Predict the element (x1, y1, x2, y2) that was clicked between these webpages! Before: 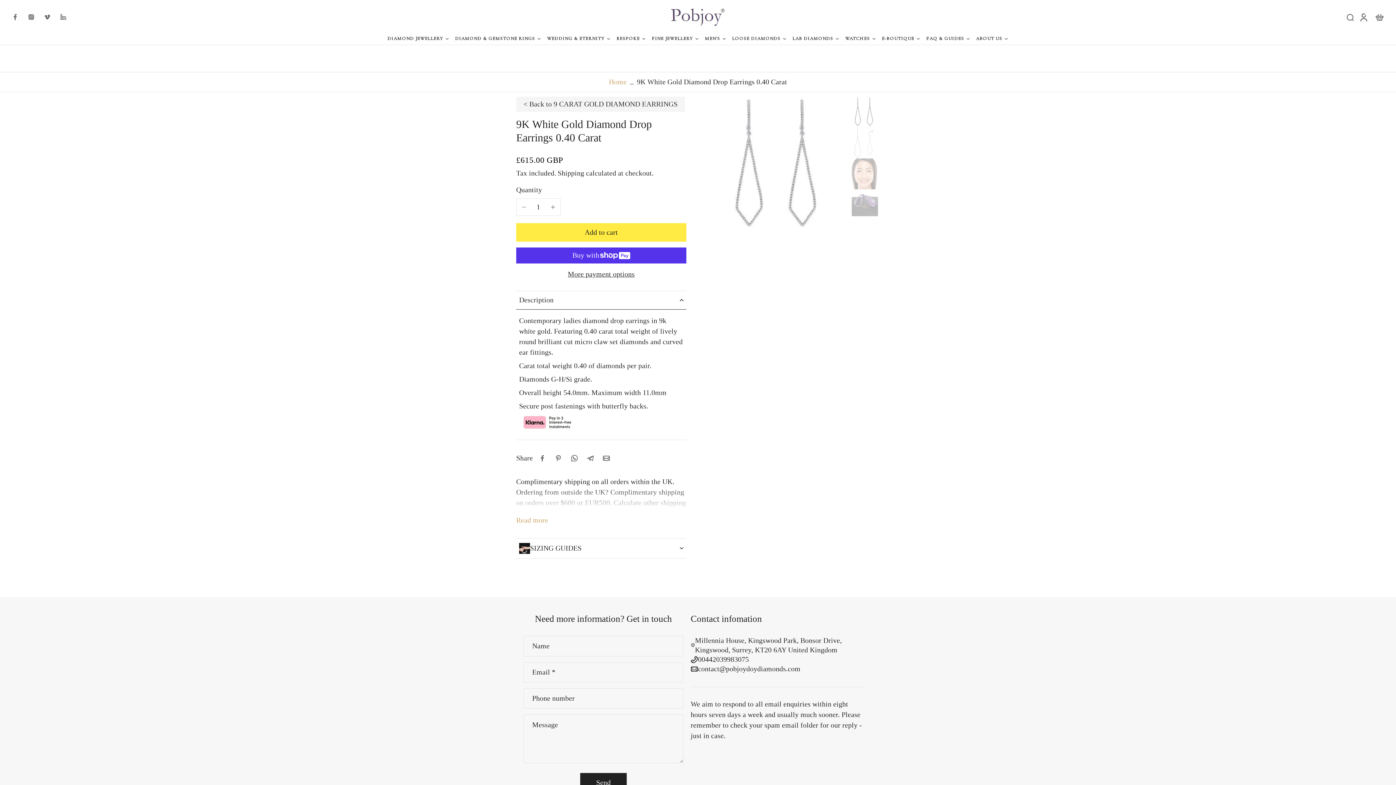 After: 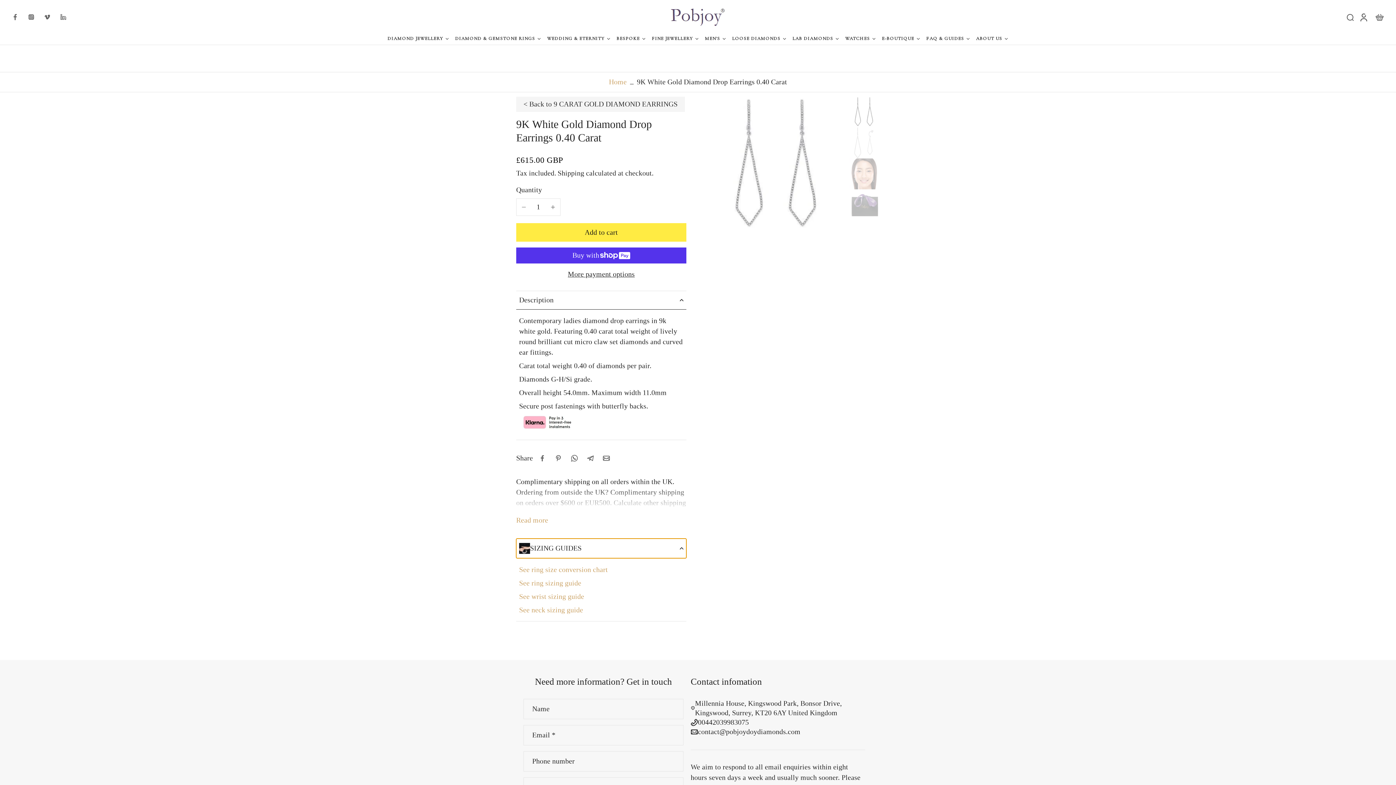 Action: bbox: (516, 538, 686, 558) label: SIZING GUIDES